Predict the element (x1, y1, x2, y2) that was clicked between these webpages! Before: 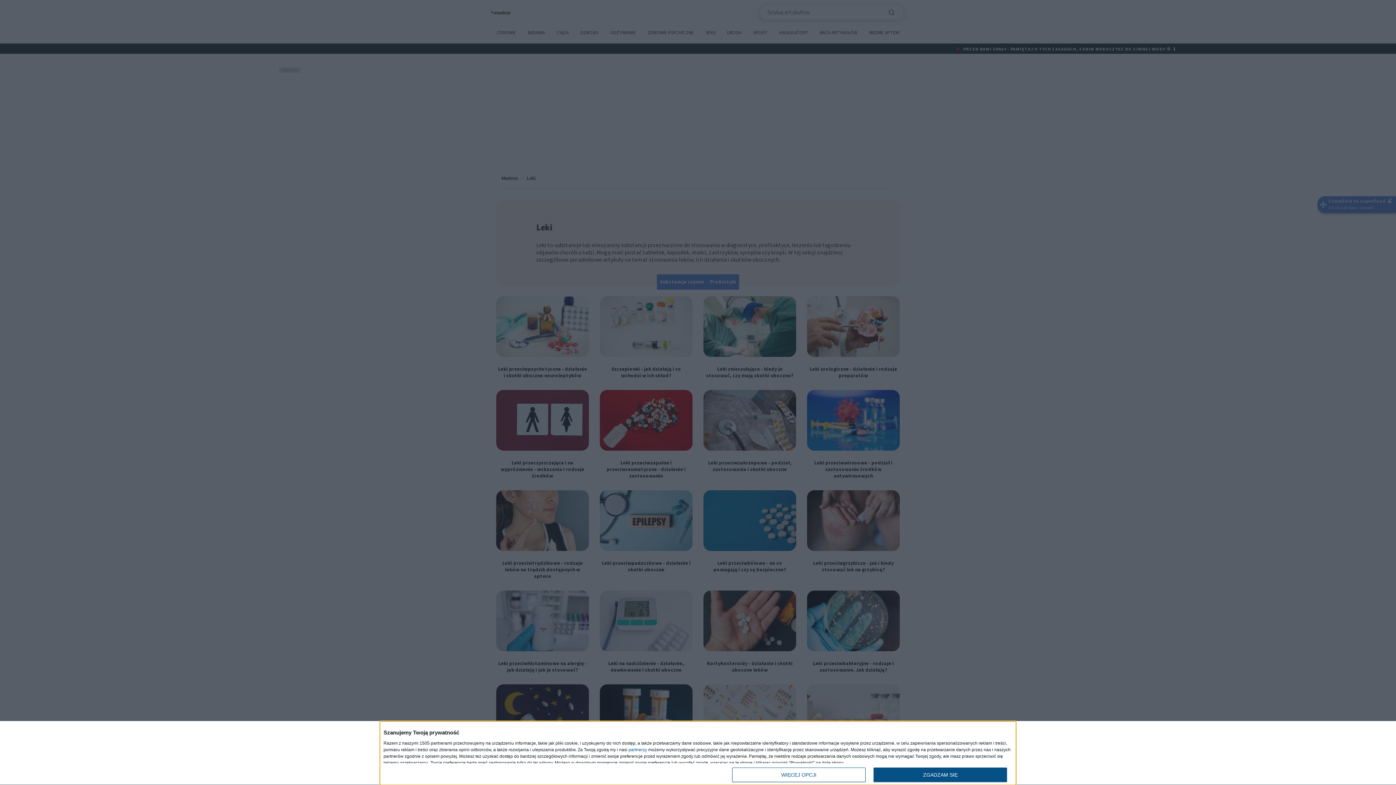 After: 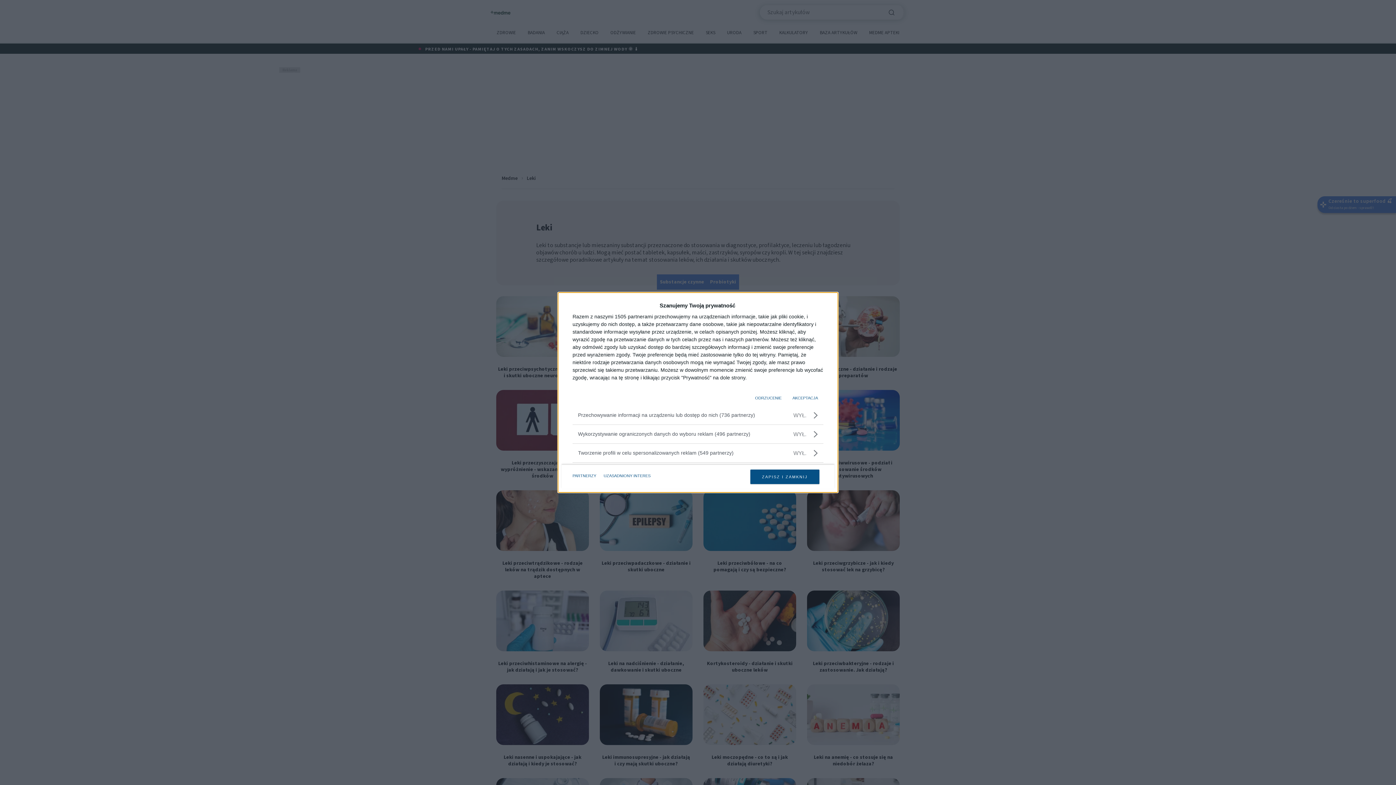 Action: bbox: (732, 768, 865, 782) label: WIĘCEJ OPCJI